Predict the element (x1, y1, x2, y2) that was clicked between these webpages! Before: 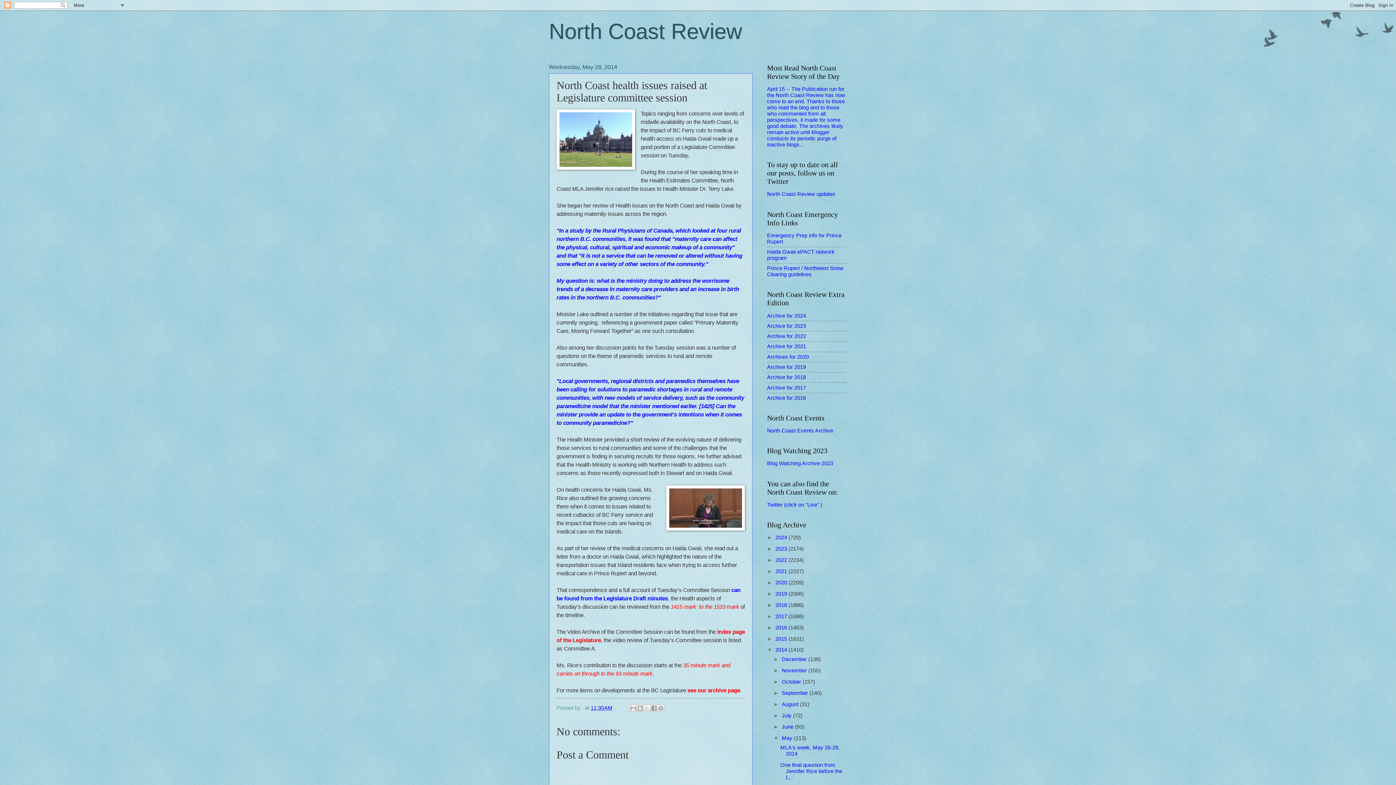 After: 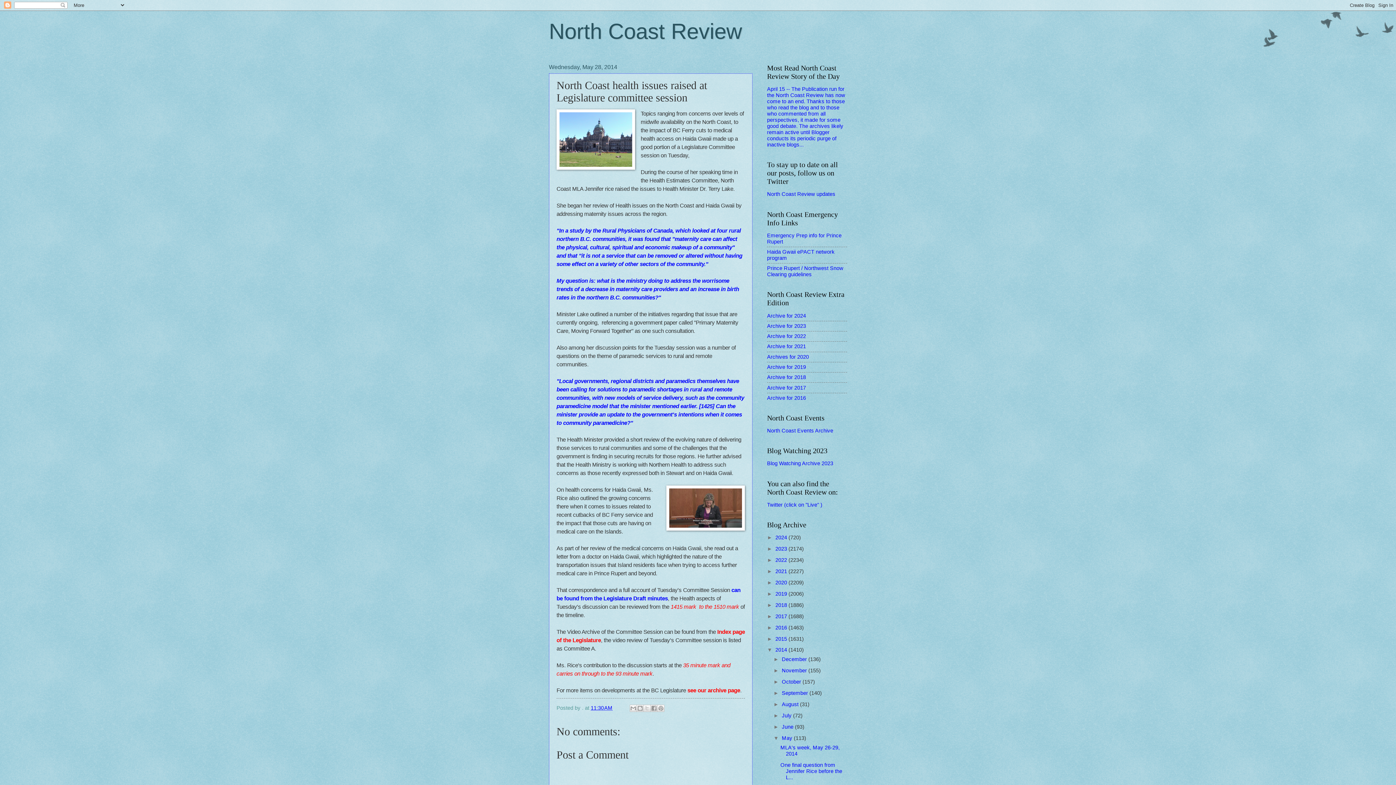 Action: bbox: (590, 705, 612, 711) label: 11:30 AM